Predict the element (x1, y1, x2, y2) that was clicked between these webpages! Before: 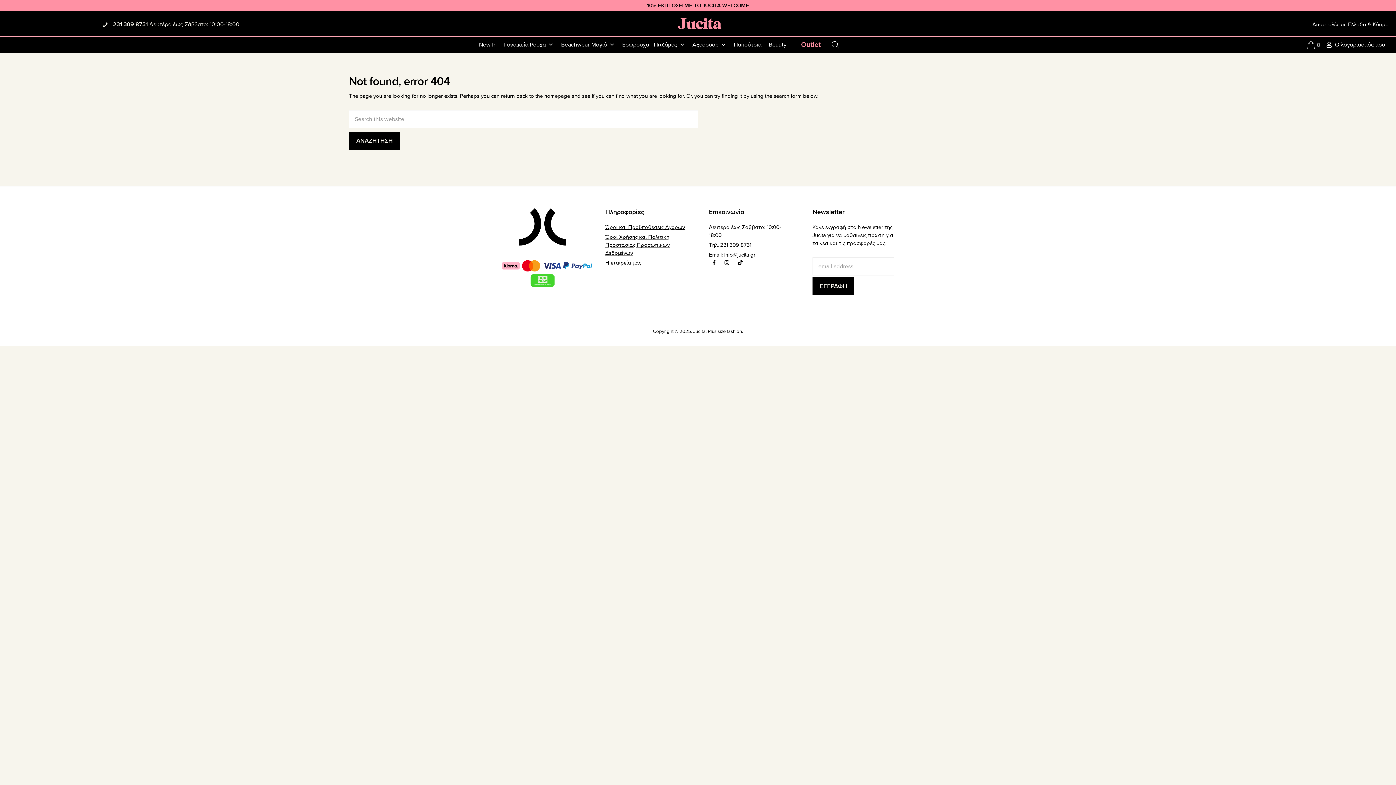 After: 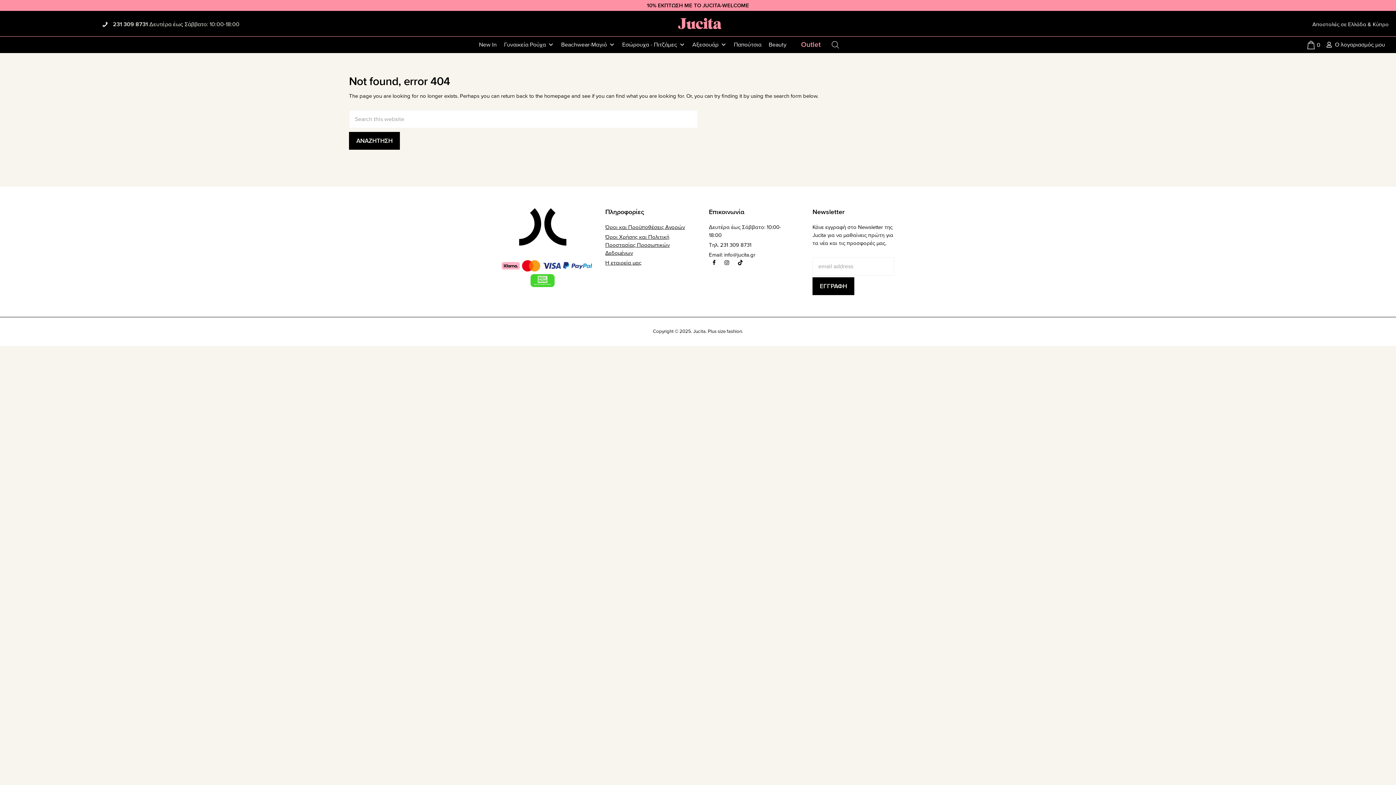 Action: bbox: (724, 251, 755, 258) label: info@jucita.gr